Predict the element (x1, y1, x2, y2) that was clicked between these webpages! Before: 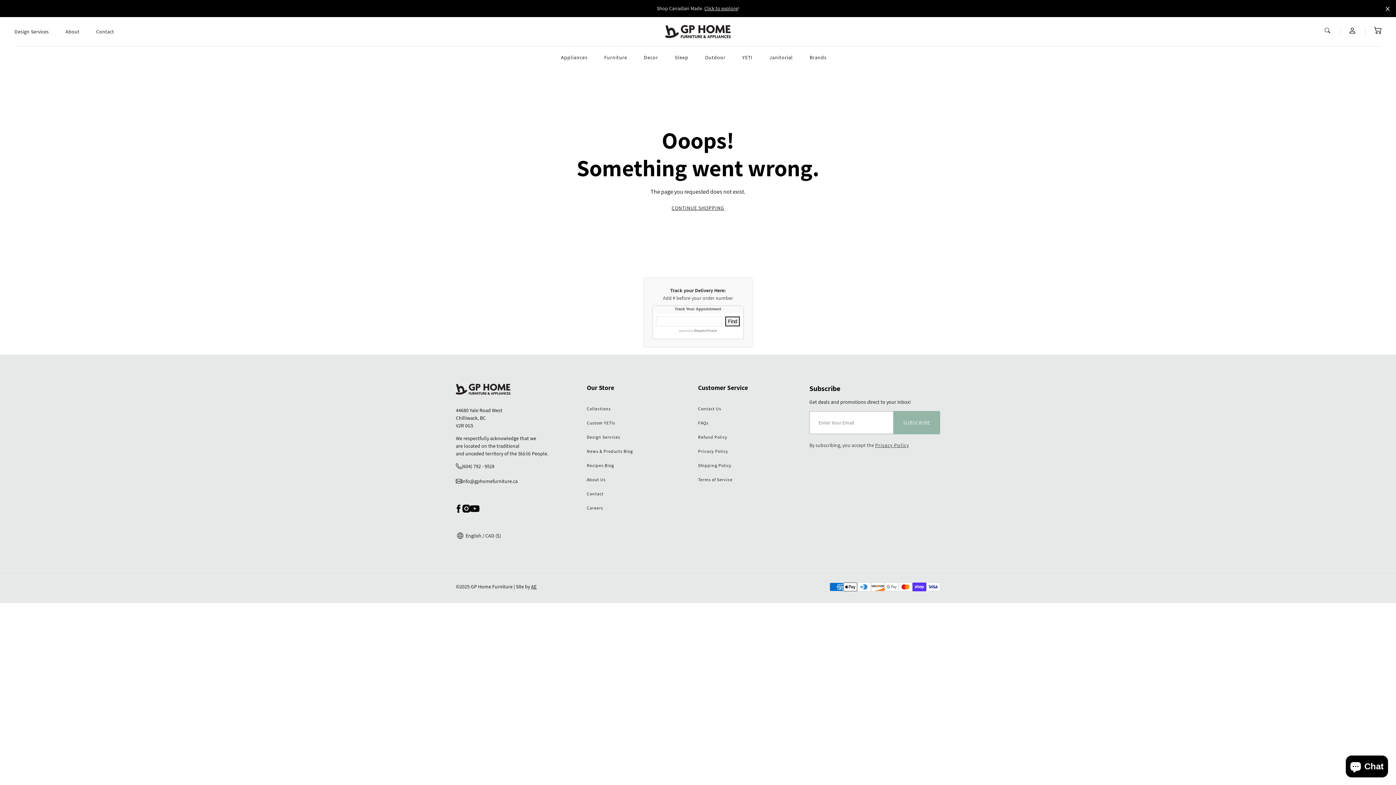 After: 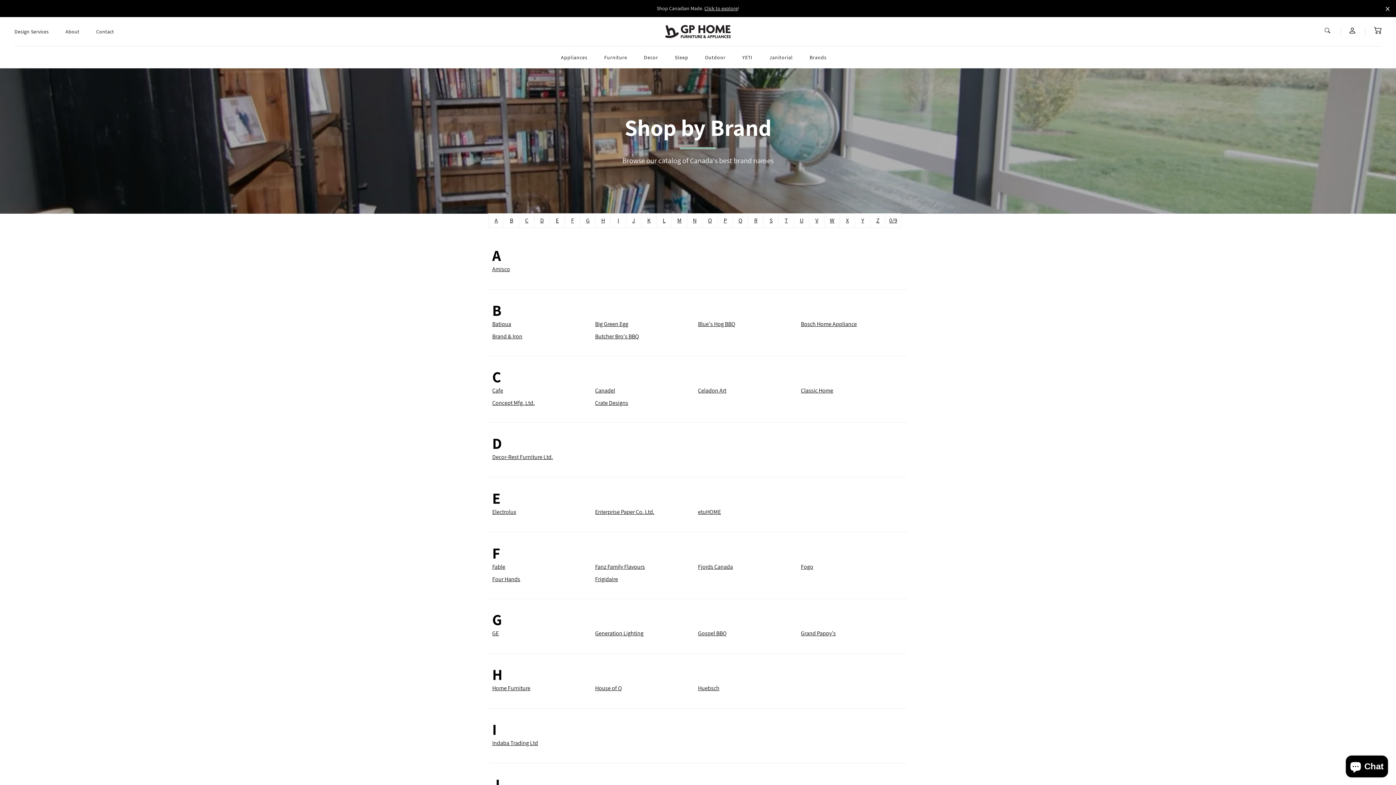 Action: bbox: (809, 46, 826, 68) label: Brands